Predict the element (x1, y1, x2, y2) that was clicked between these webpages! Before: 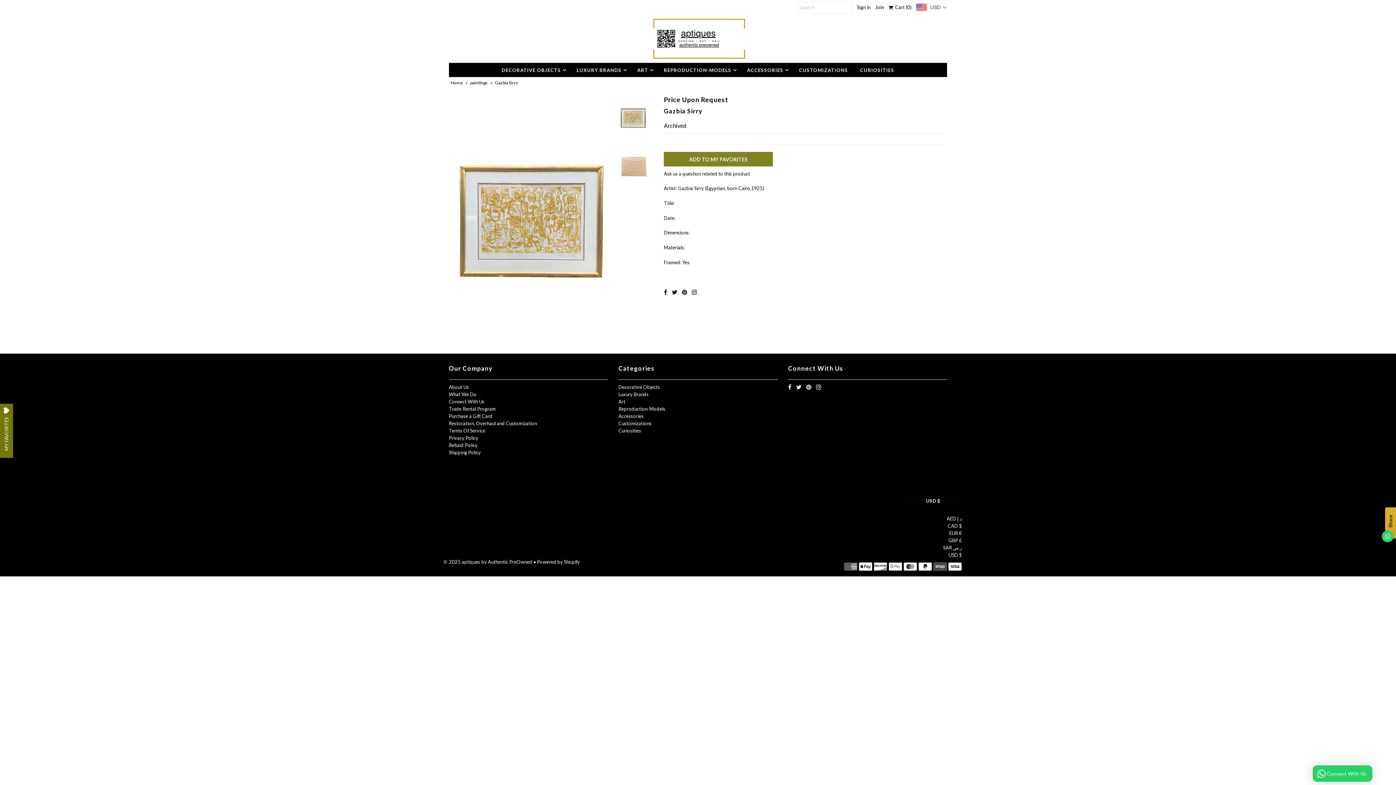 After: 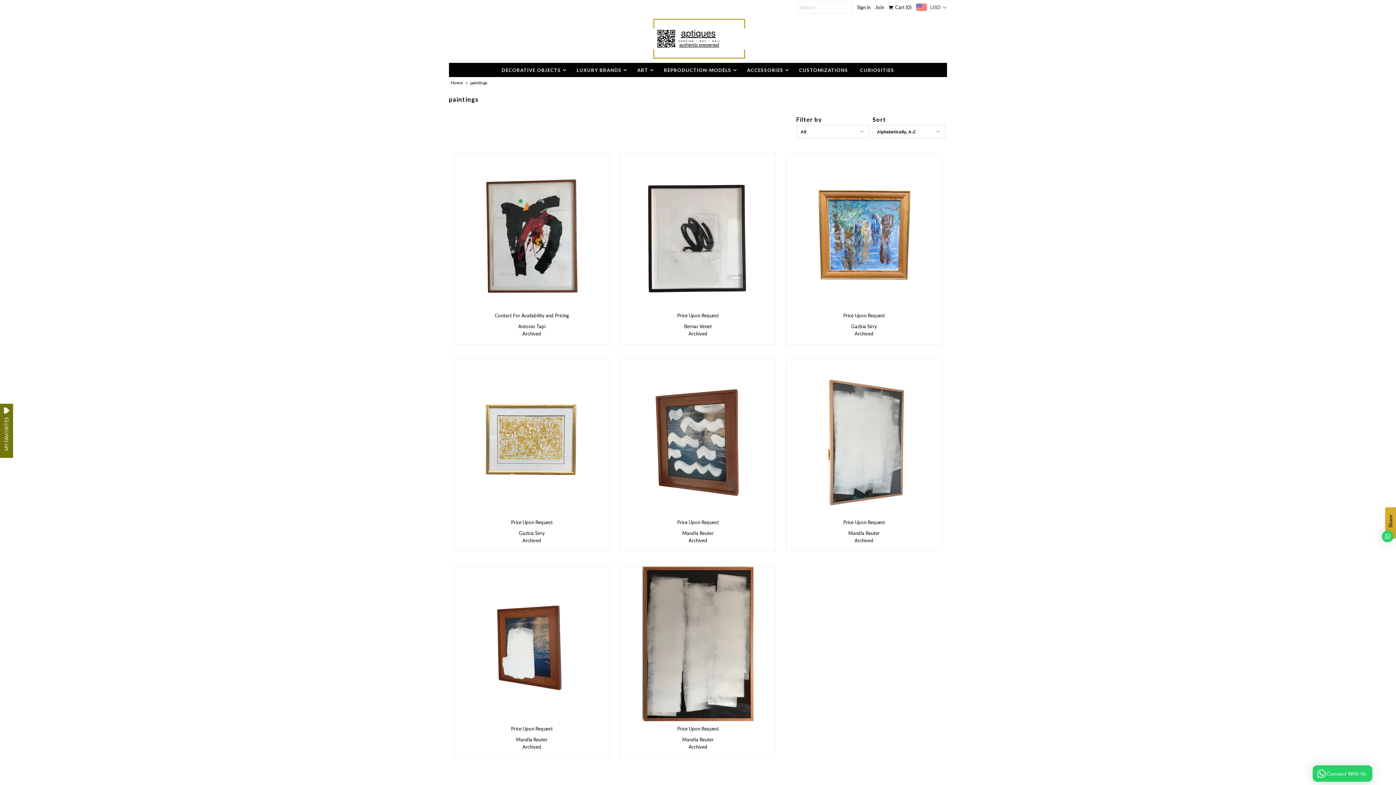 Action: bbox: (470, 80, 489, 85) label: paintings